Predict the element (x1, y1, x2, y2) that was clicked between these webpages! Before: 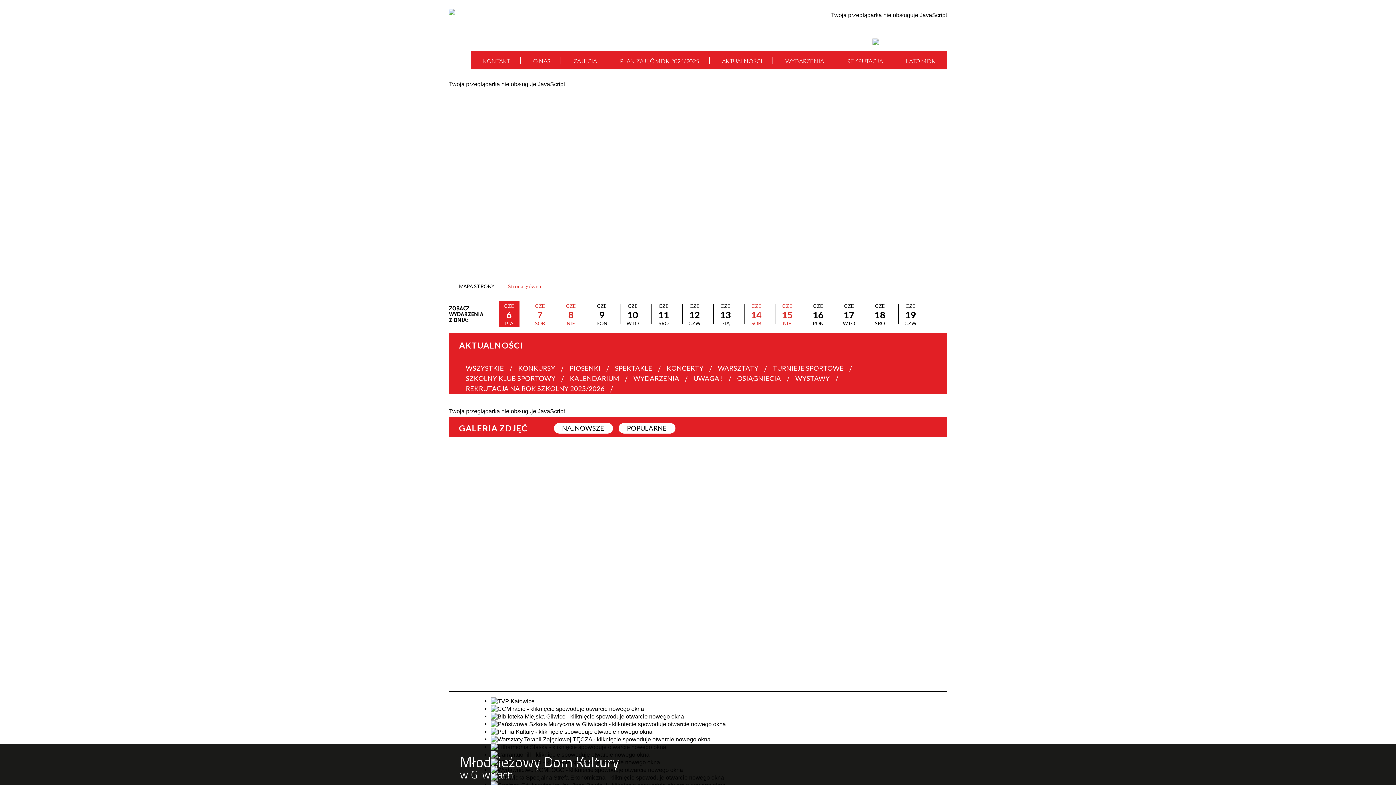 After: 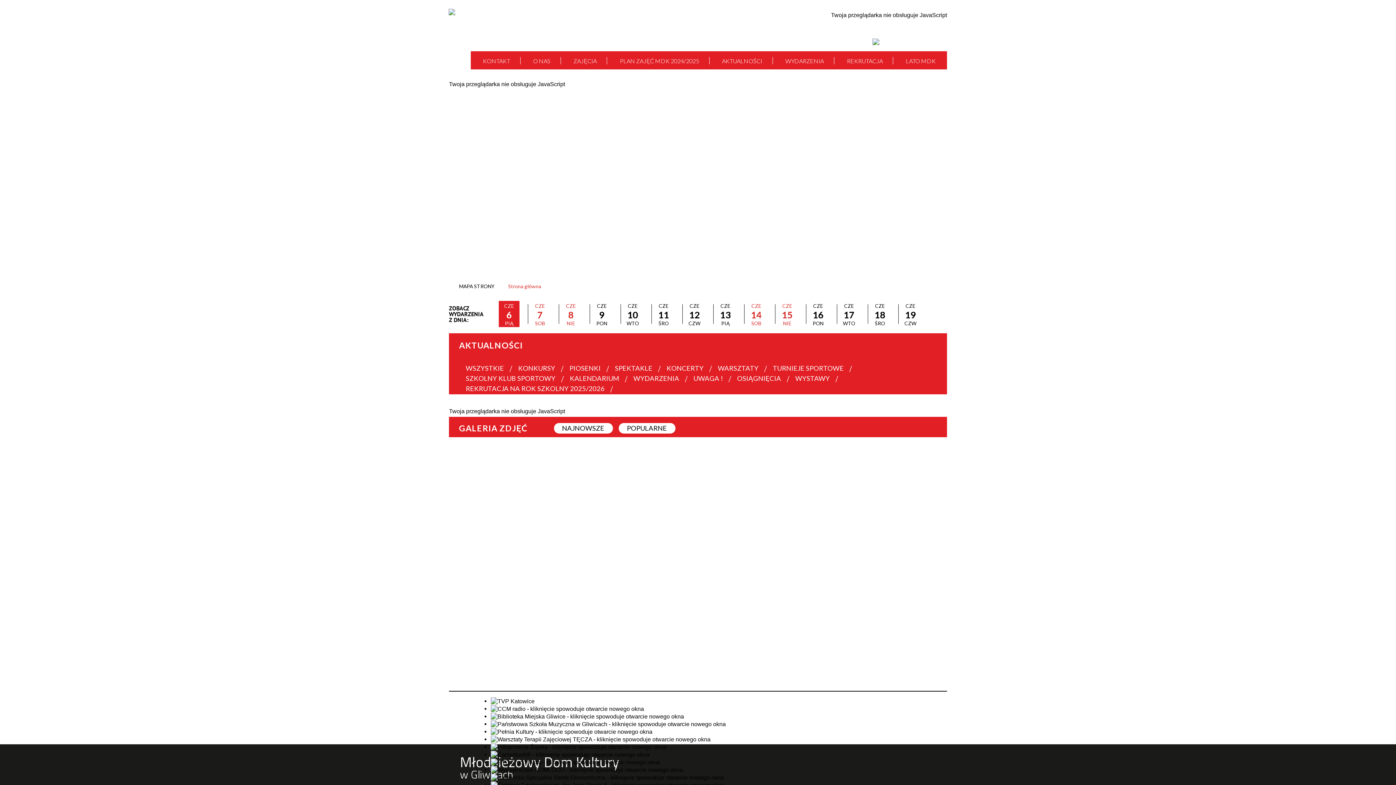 Action: bbox: (390, 7, 572, 43)